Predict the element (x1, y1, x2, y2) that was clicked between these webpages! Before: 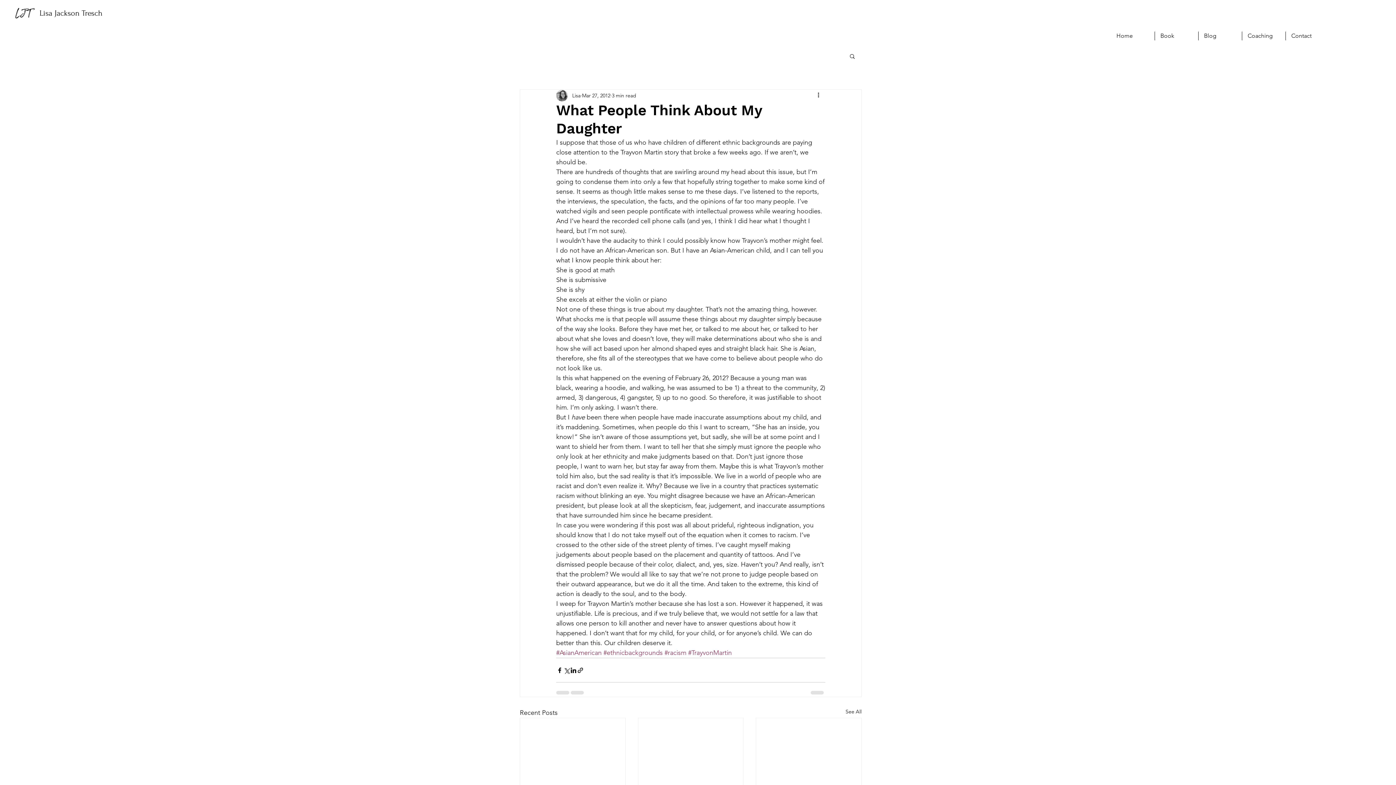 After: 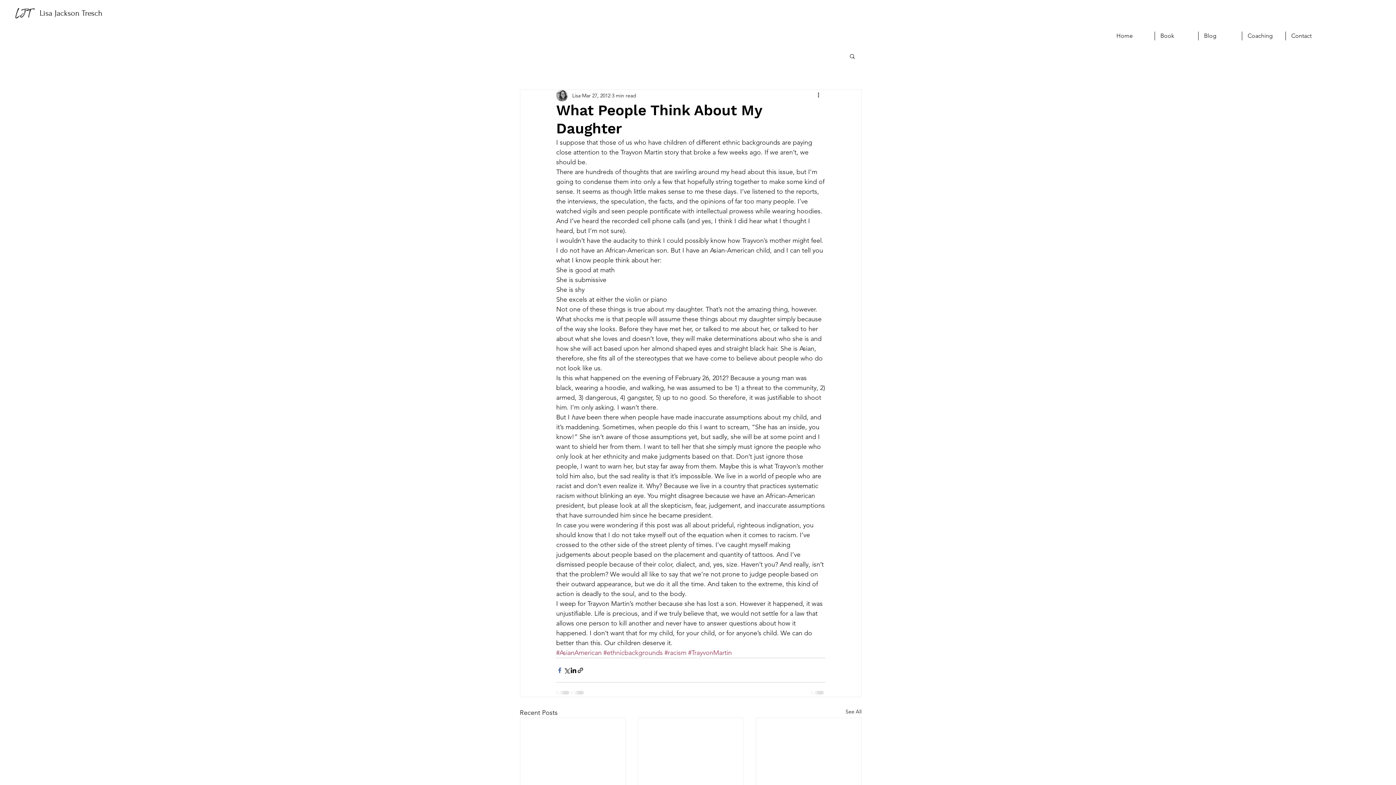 Action: bbox: (556, 667, 563, 674) label: Share via Facebook